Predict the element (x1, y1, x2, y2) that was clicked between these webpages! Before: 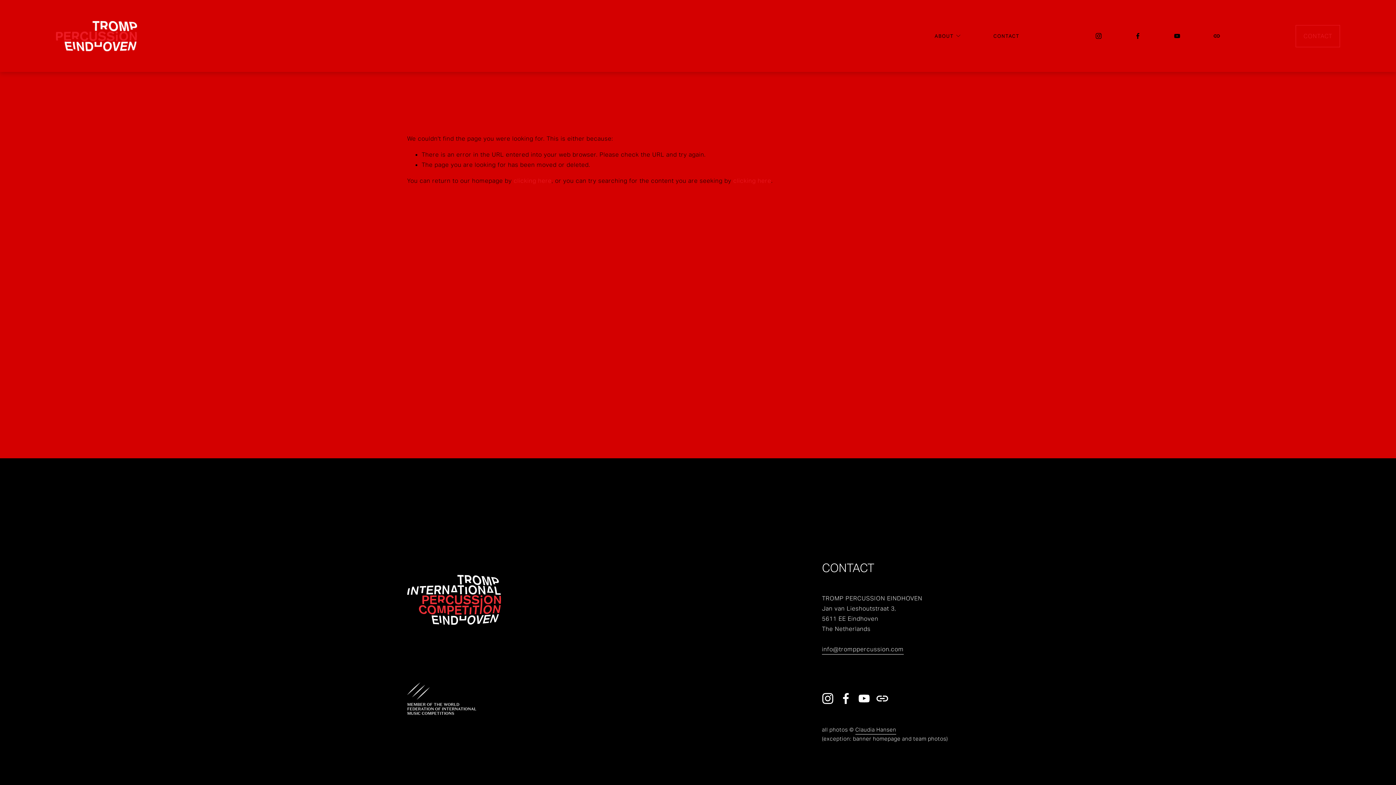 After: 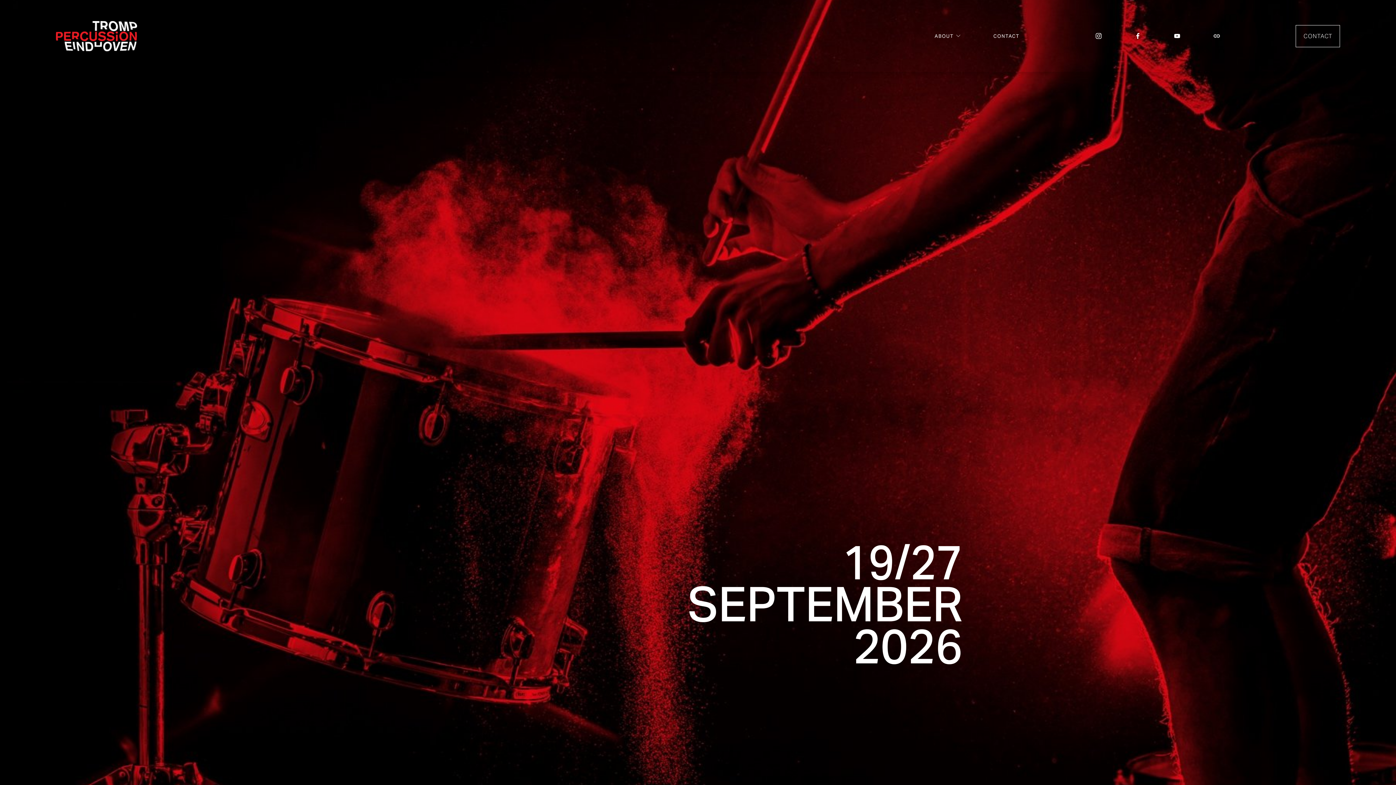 Action: bbox: (55, 20, 136, 51)